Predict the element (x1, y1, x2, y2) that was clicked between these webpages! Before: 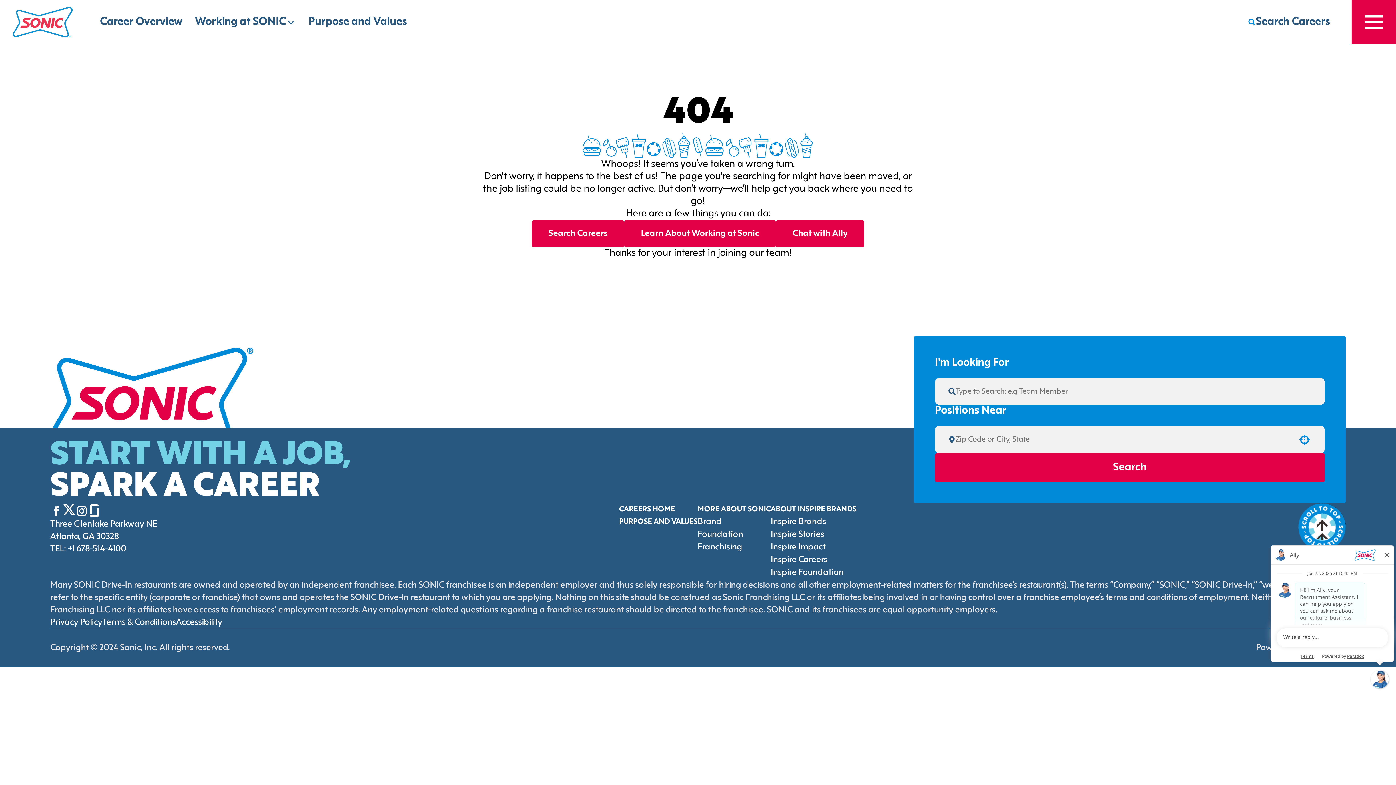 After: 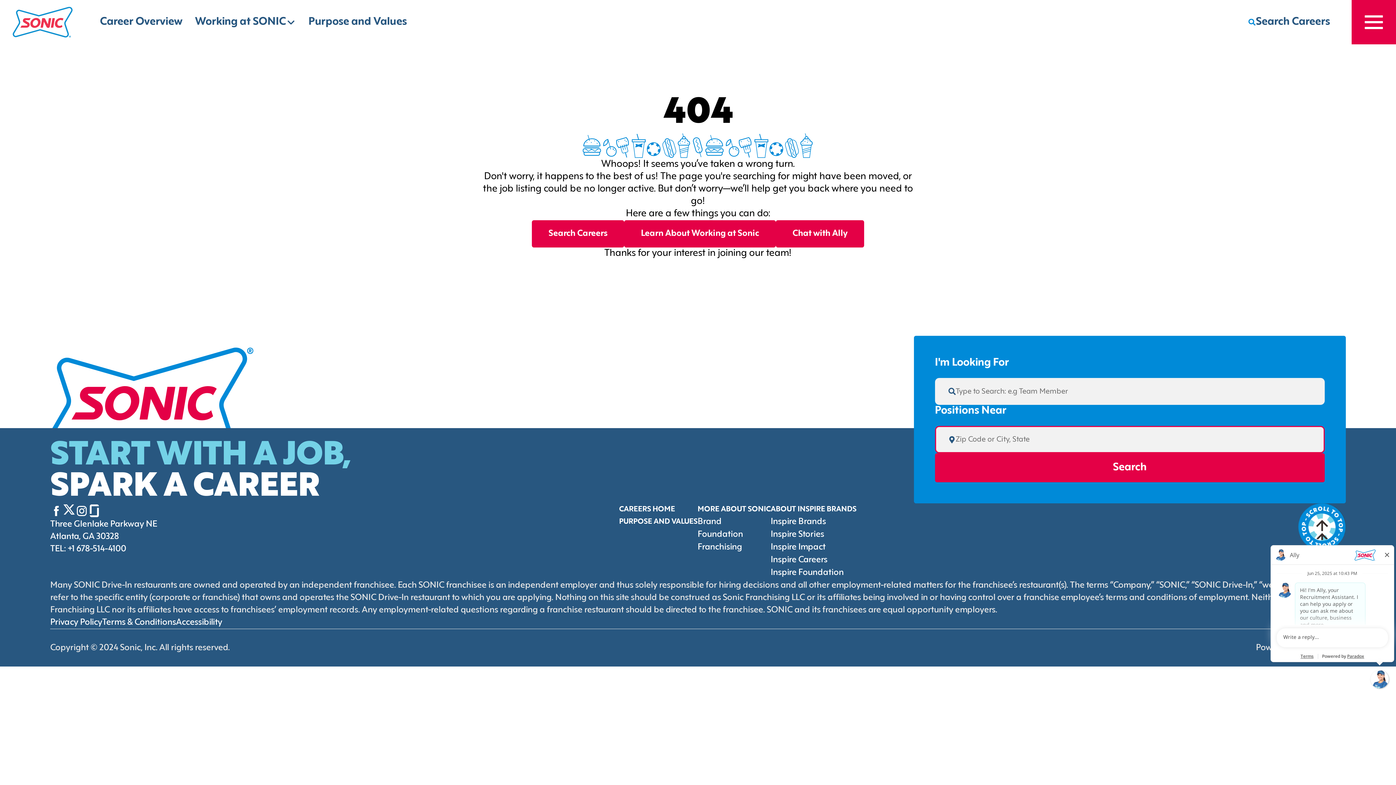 Action: bbox: (1299, 434, 1310, 445)